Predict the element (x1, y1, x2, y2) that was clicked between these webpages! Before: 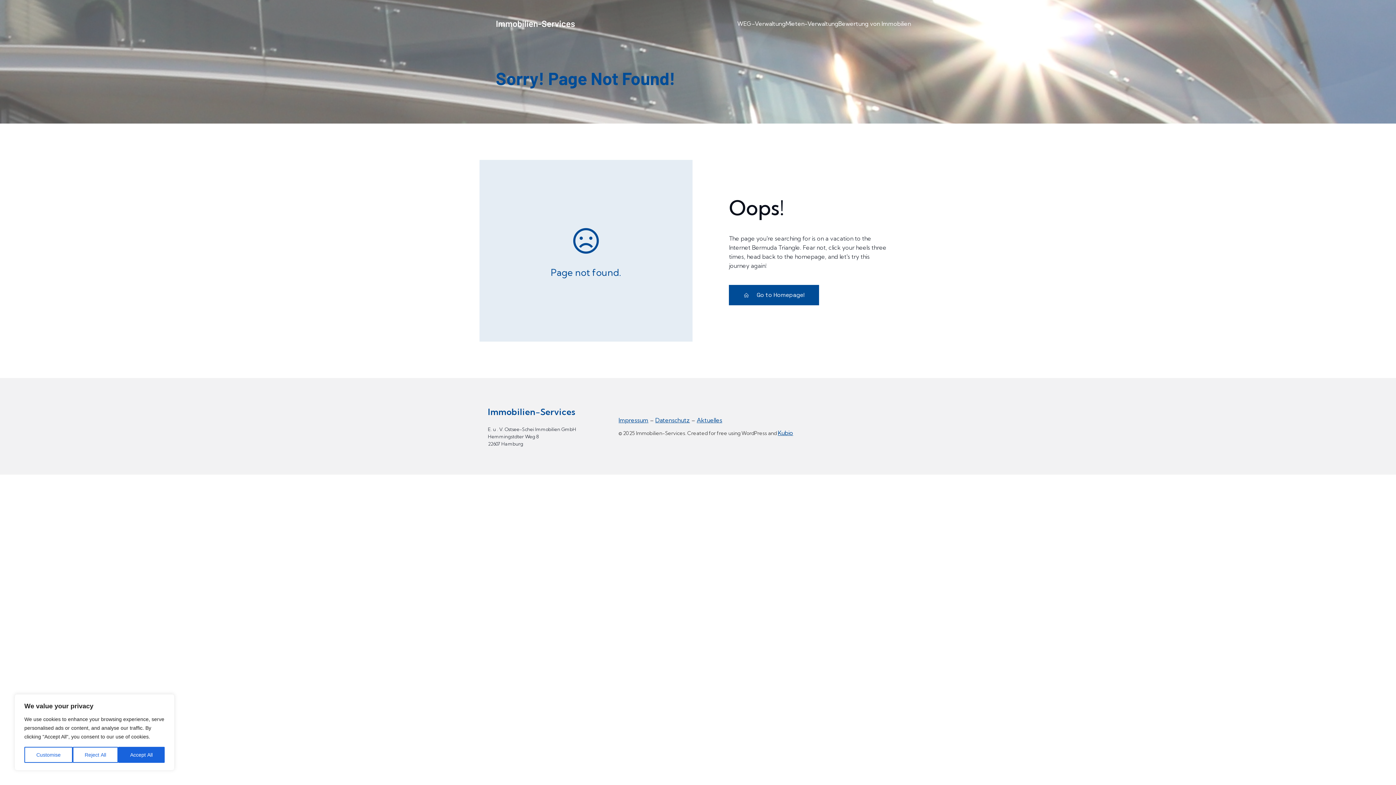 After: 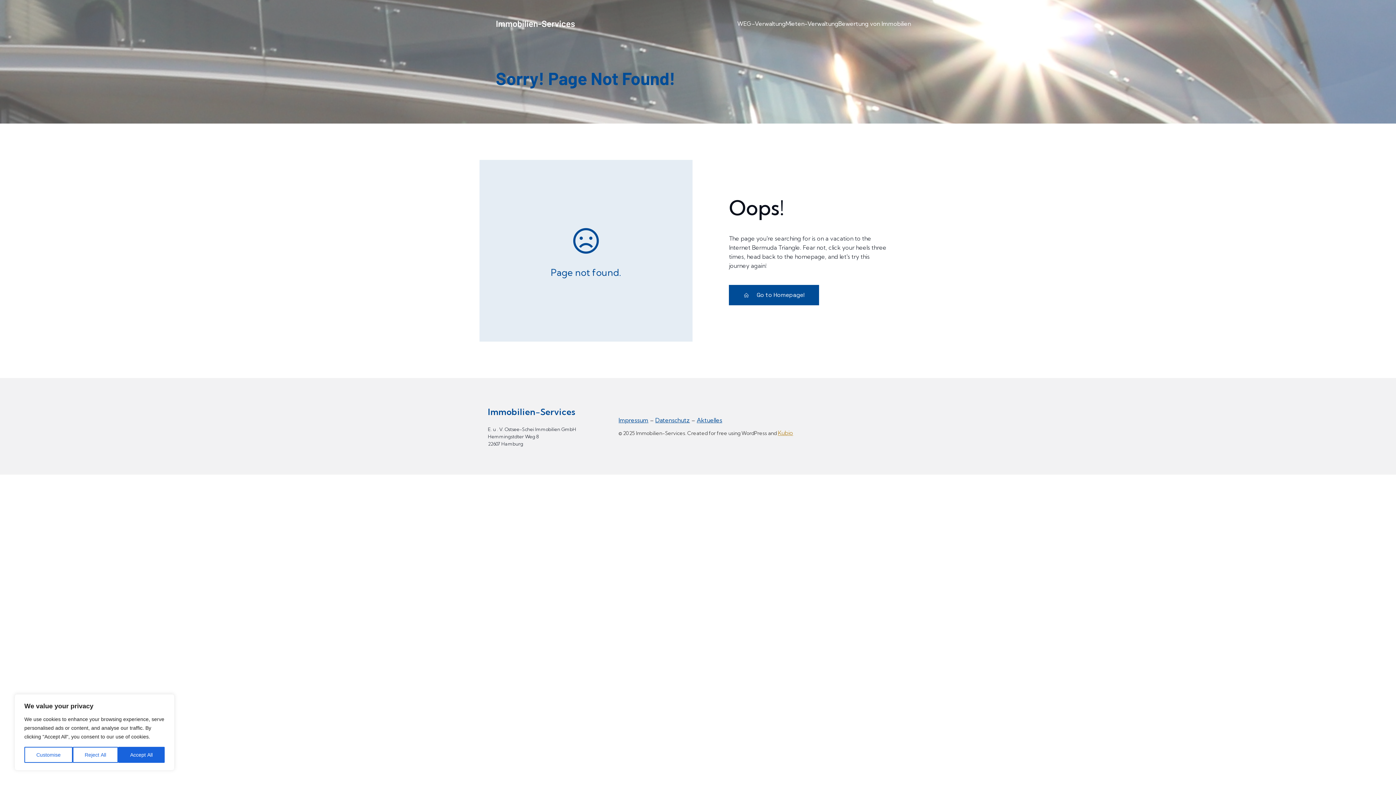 Action: label: Kubio bbox: (778, 429, 793, 436)